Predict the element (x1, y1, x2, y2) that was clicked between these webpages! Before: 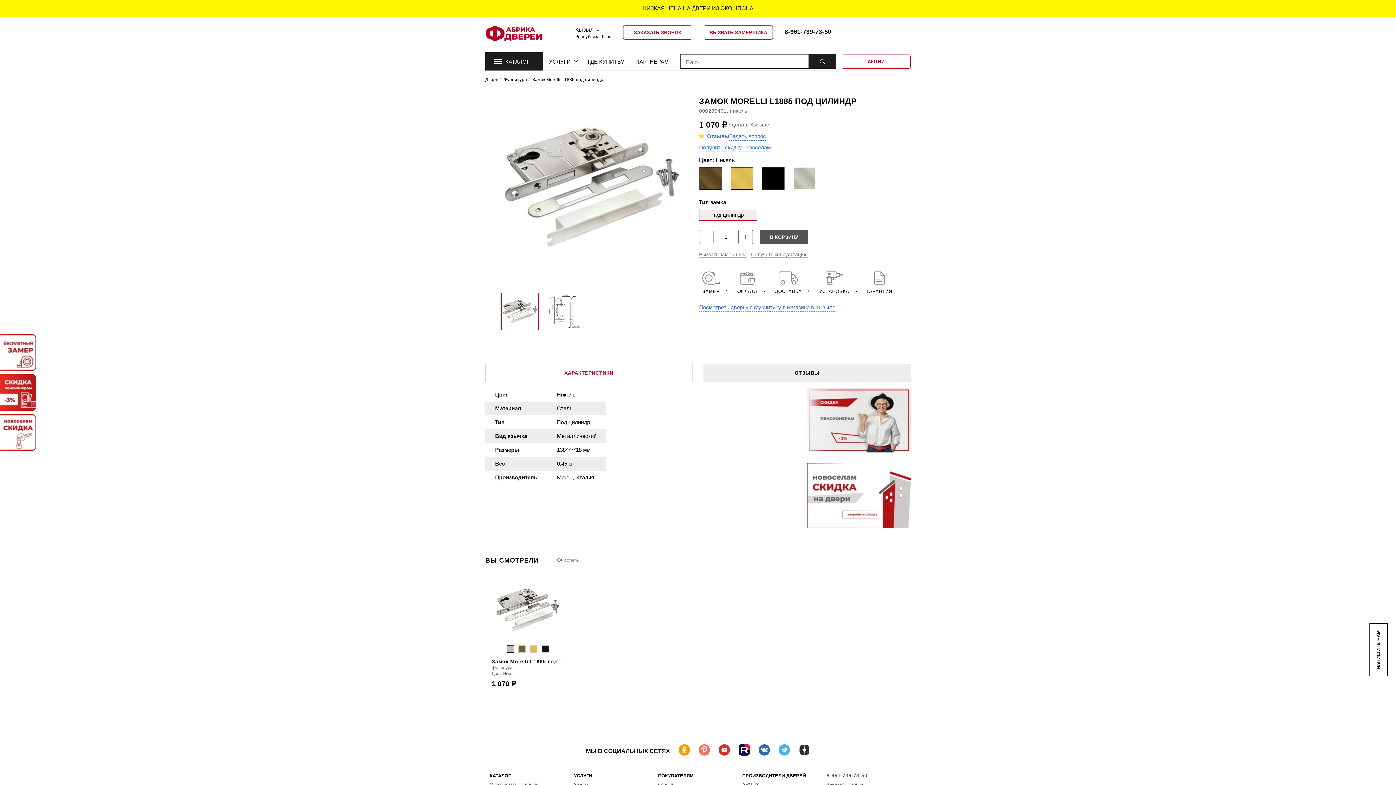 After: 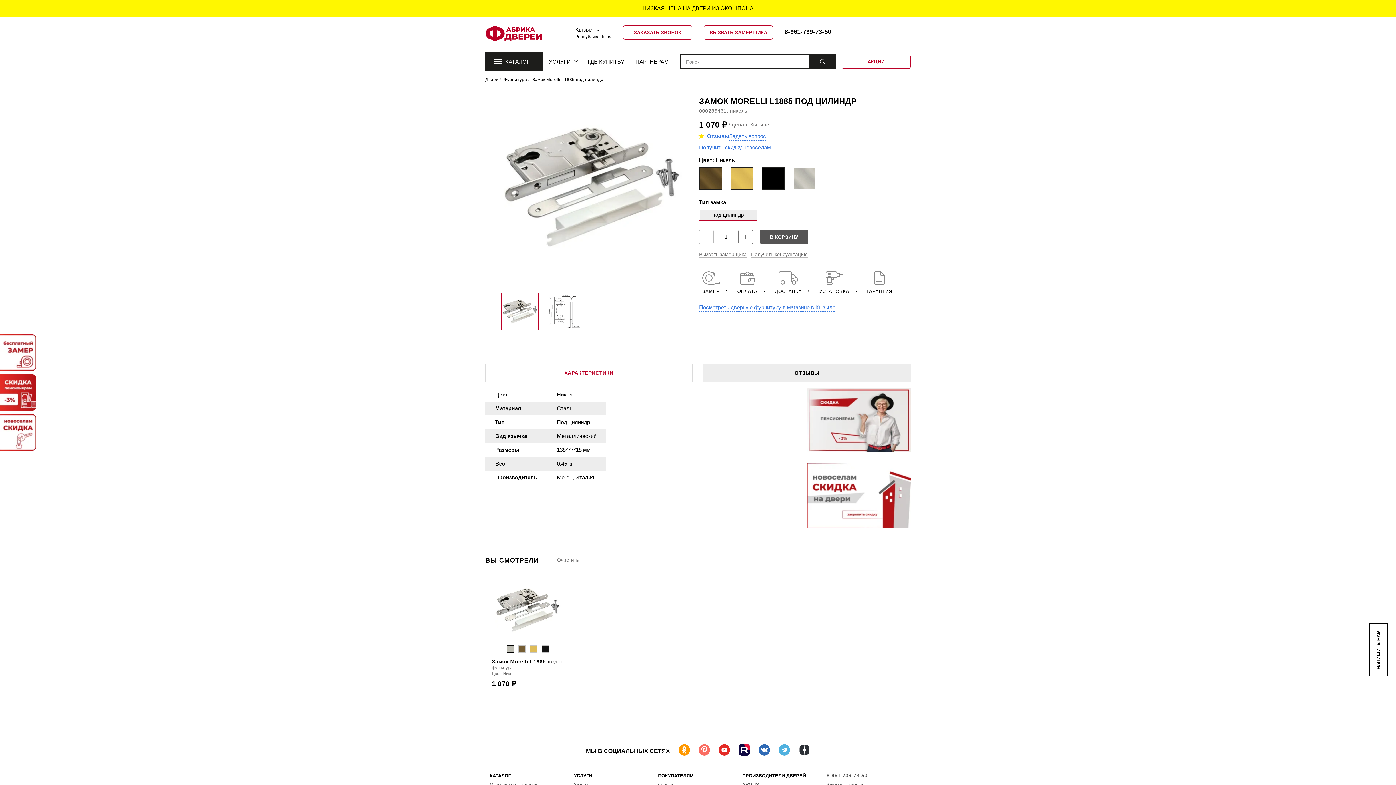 Action: bbox: (165, 516, 176, 526)